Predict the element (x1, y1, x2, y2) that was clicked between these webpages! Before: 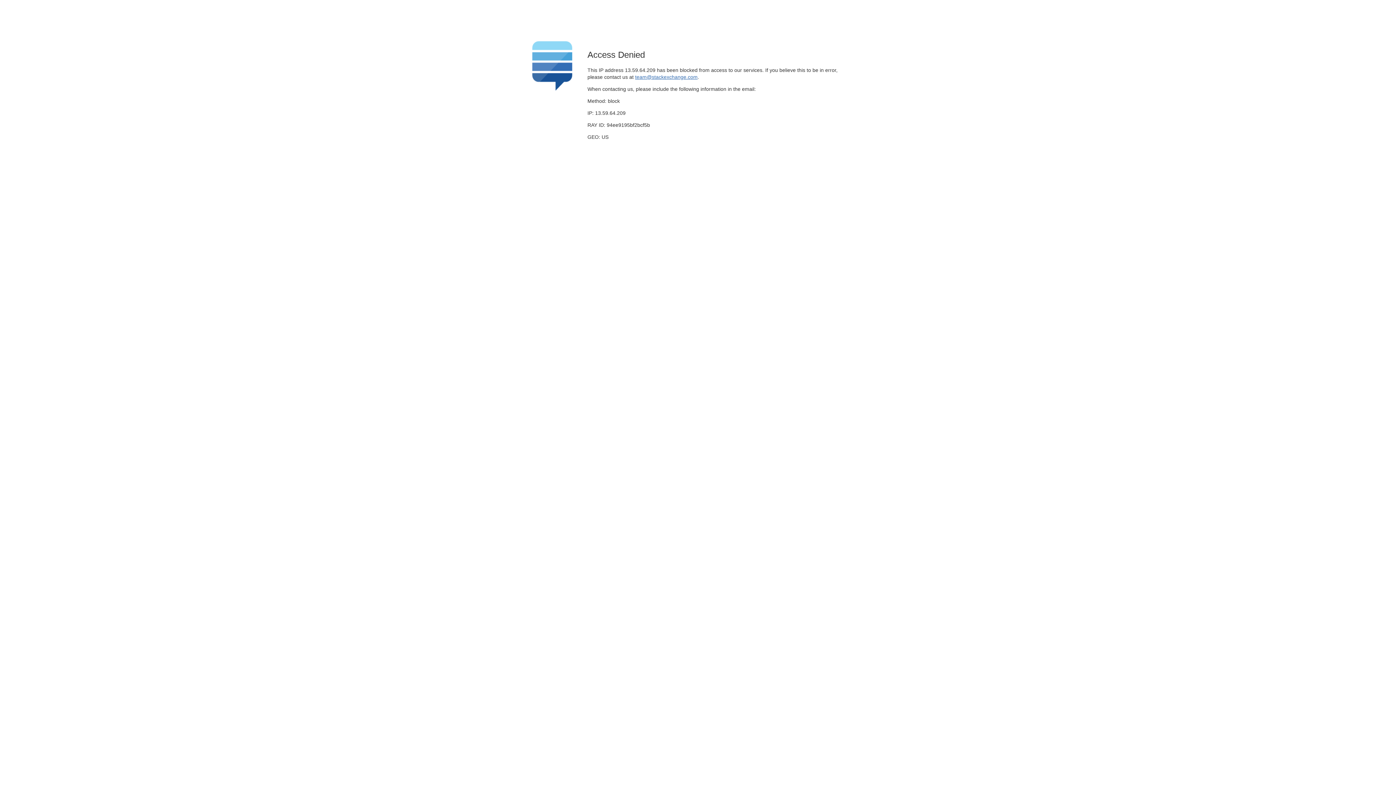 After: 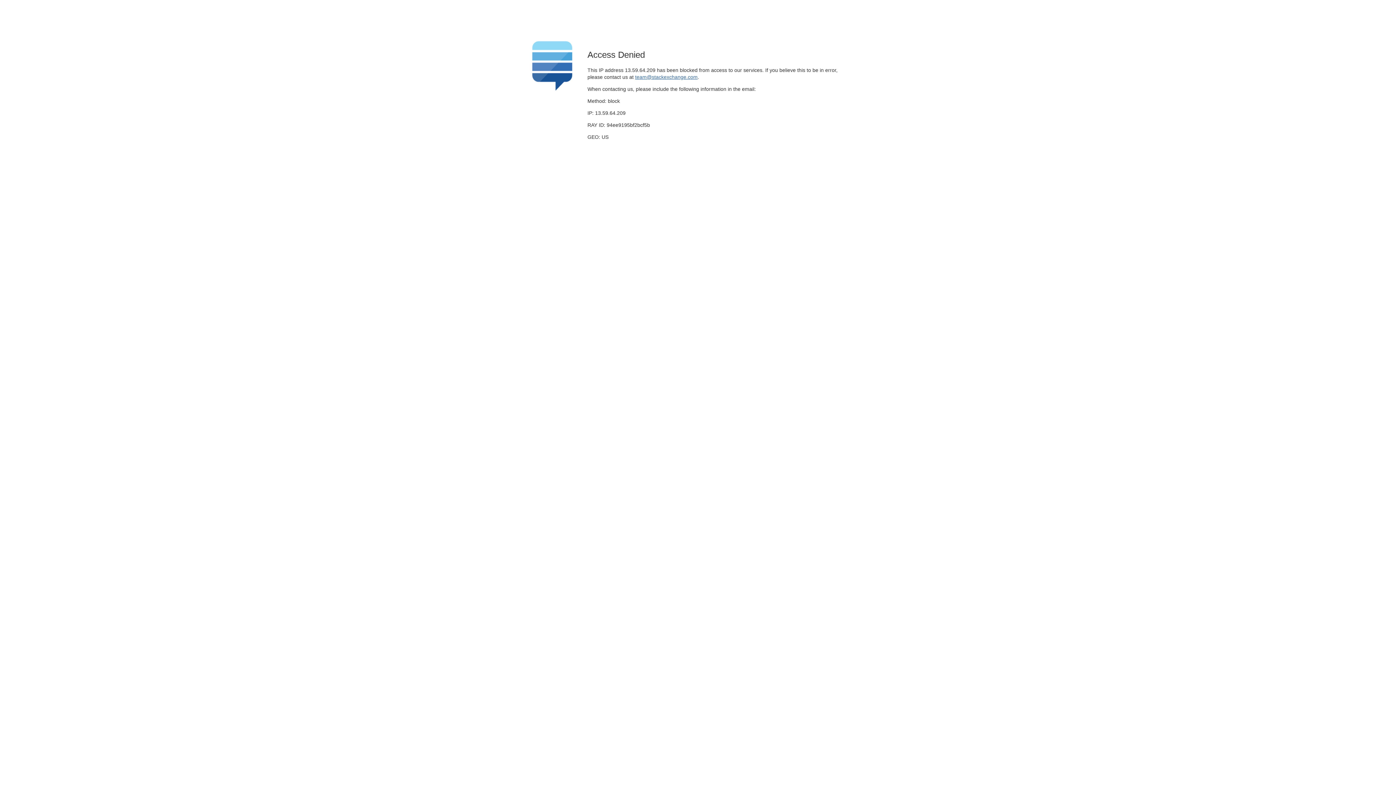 Action: label: team@stackexchange.com bbox: (635, 74, 697, 79)